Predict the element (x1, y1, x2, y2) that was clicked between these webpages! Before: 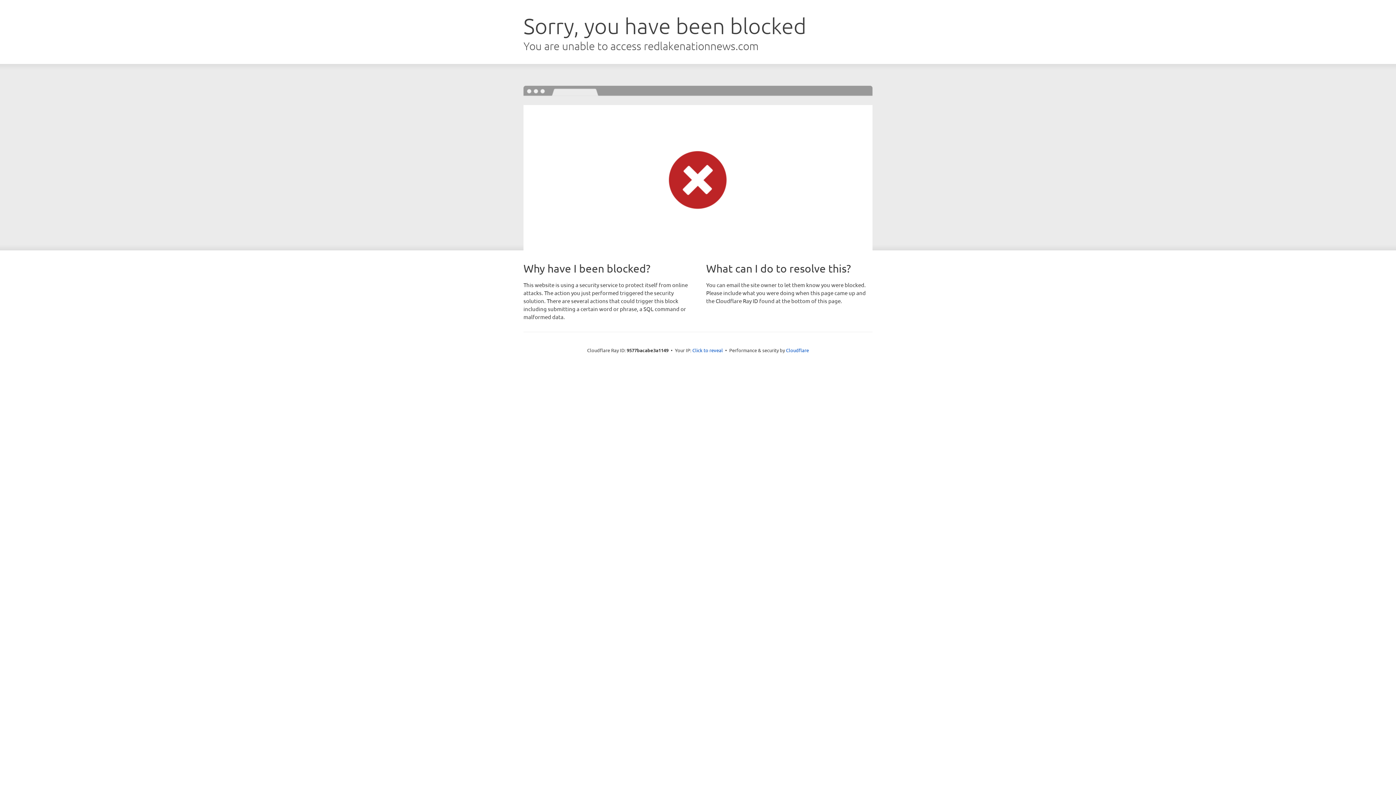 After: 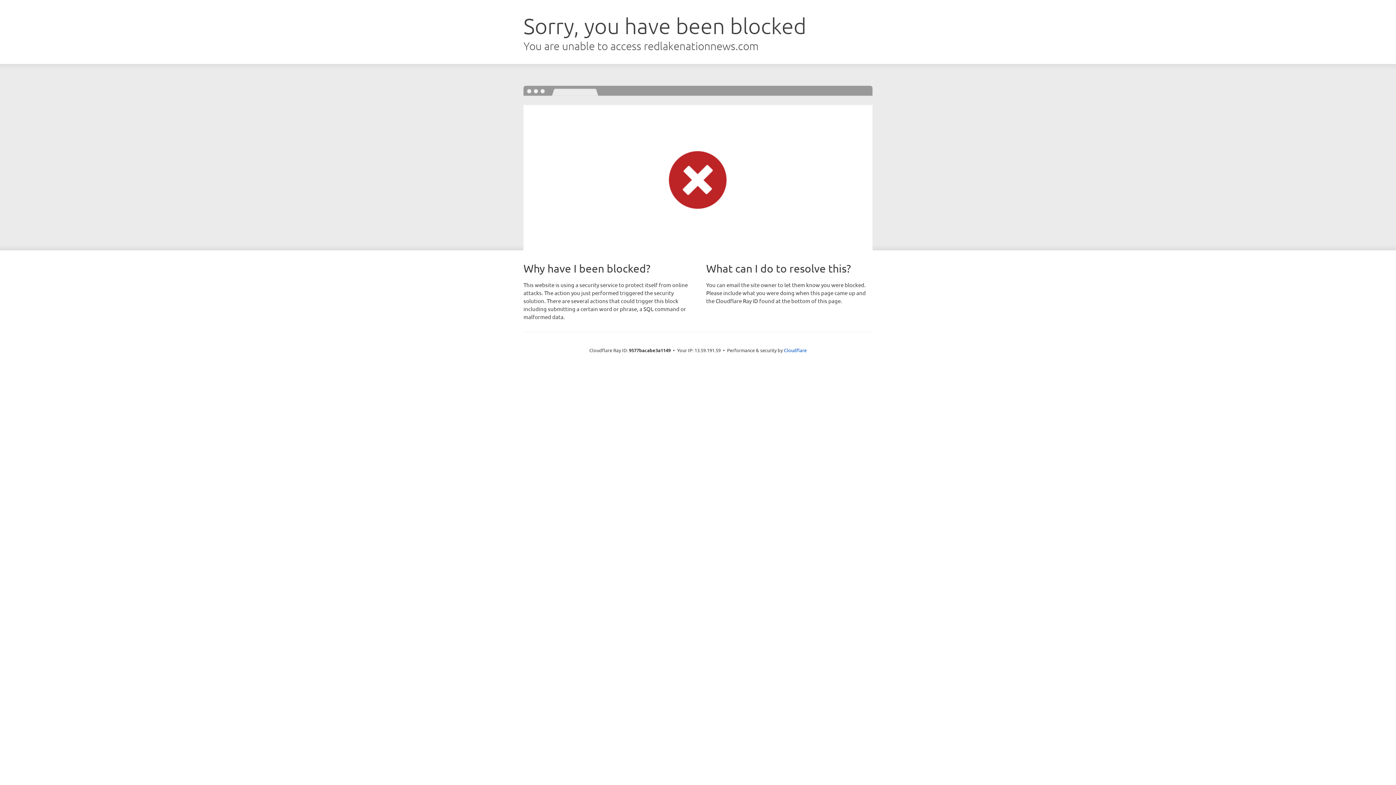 Action: label: Click to reveal bbox: (692, 346, 723, 353)